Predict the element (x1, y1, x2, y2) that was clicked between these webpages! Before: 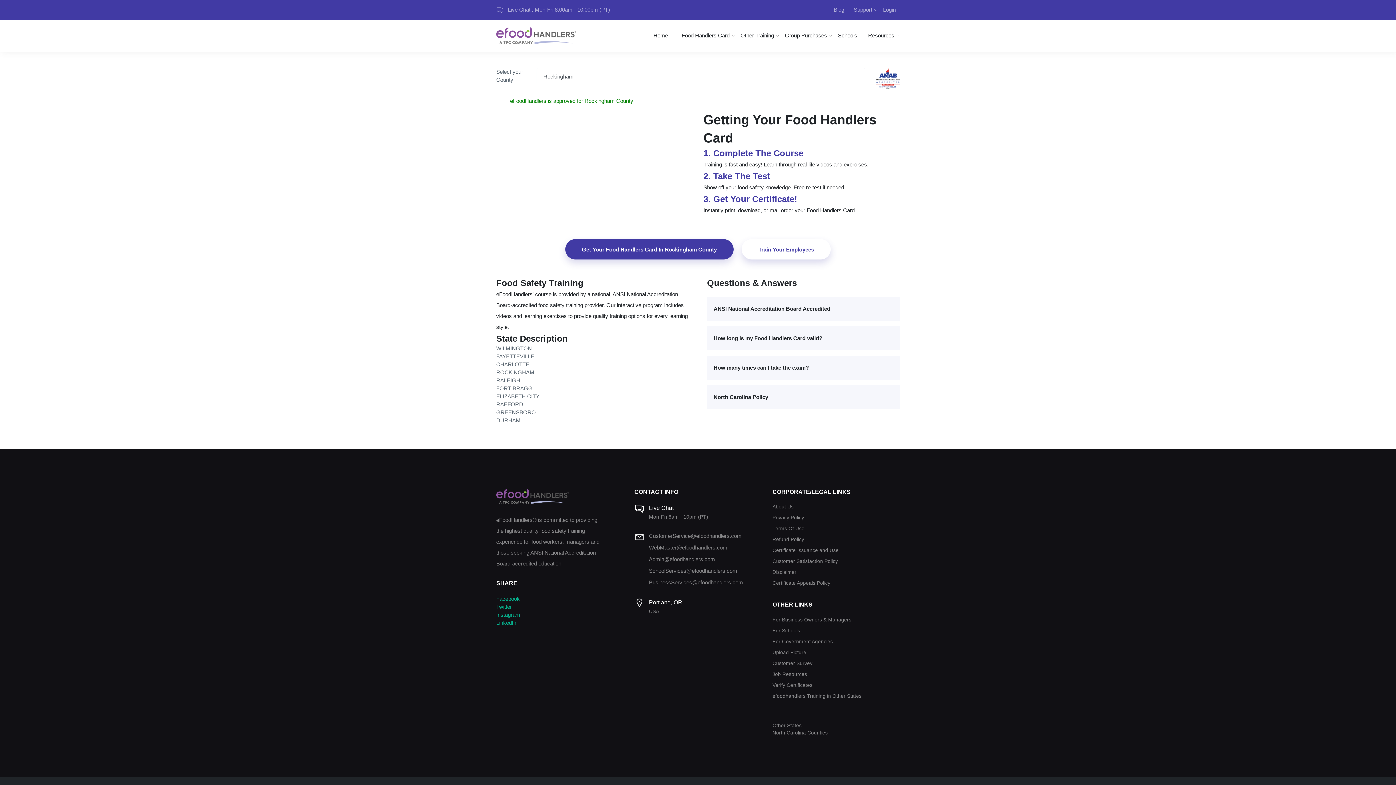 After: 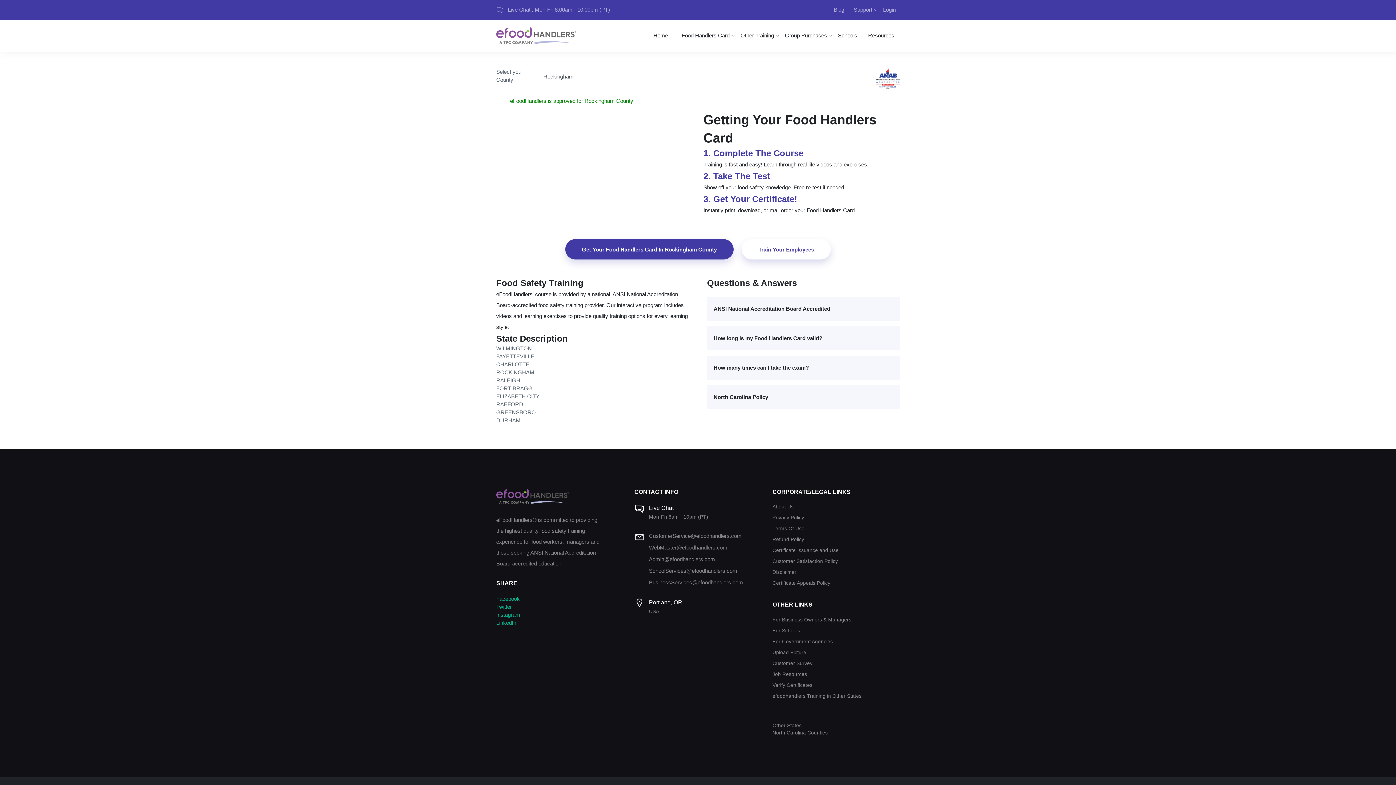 Action: bbox: (741, 239, 831, 259) label: Train Your Employees